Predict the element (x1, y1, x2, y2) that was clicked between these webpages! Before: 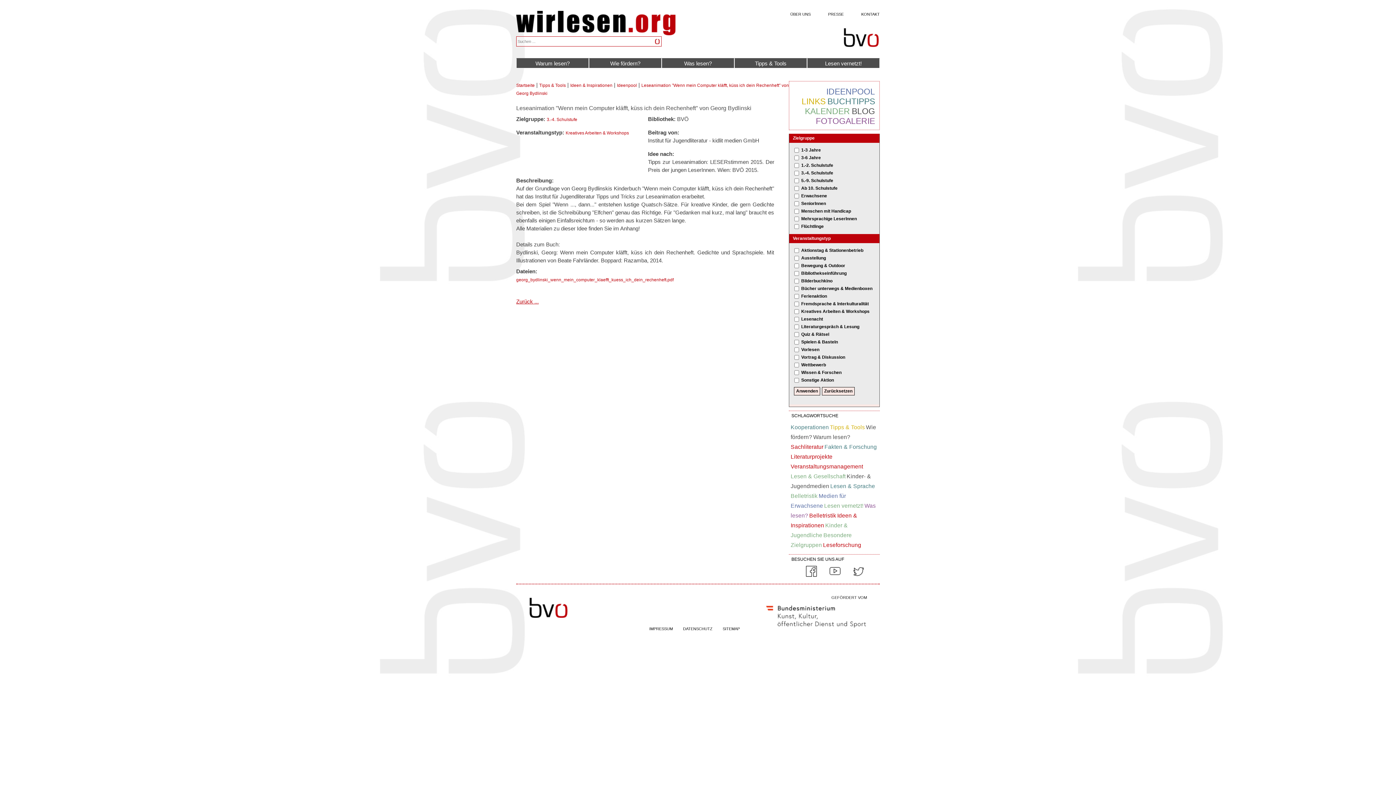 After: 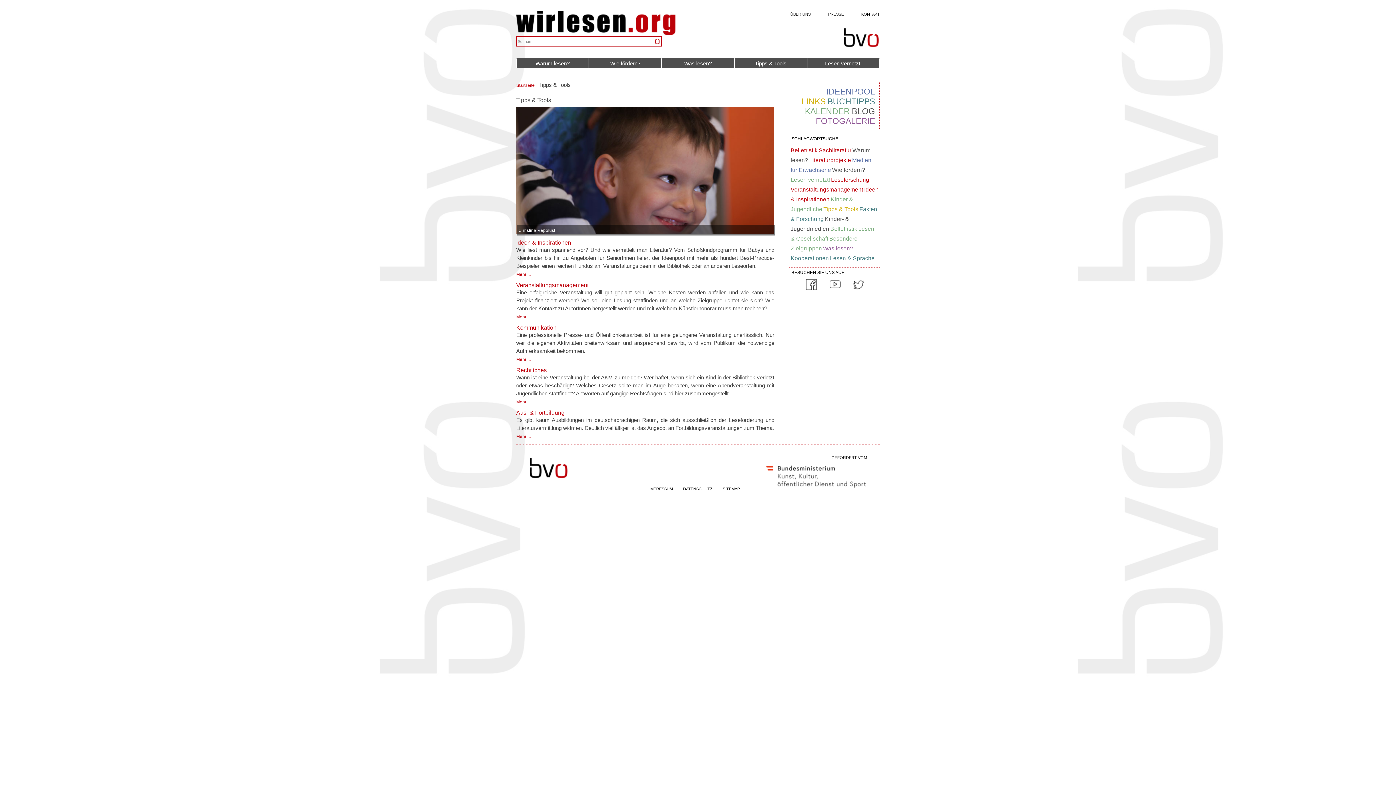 Action: bbox: (830, 424, 865, 430) label: Tipps & Tools